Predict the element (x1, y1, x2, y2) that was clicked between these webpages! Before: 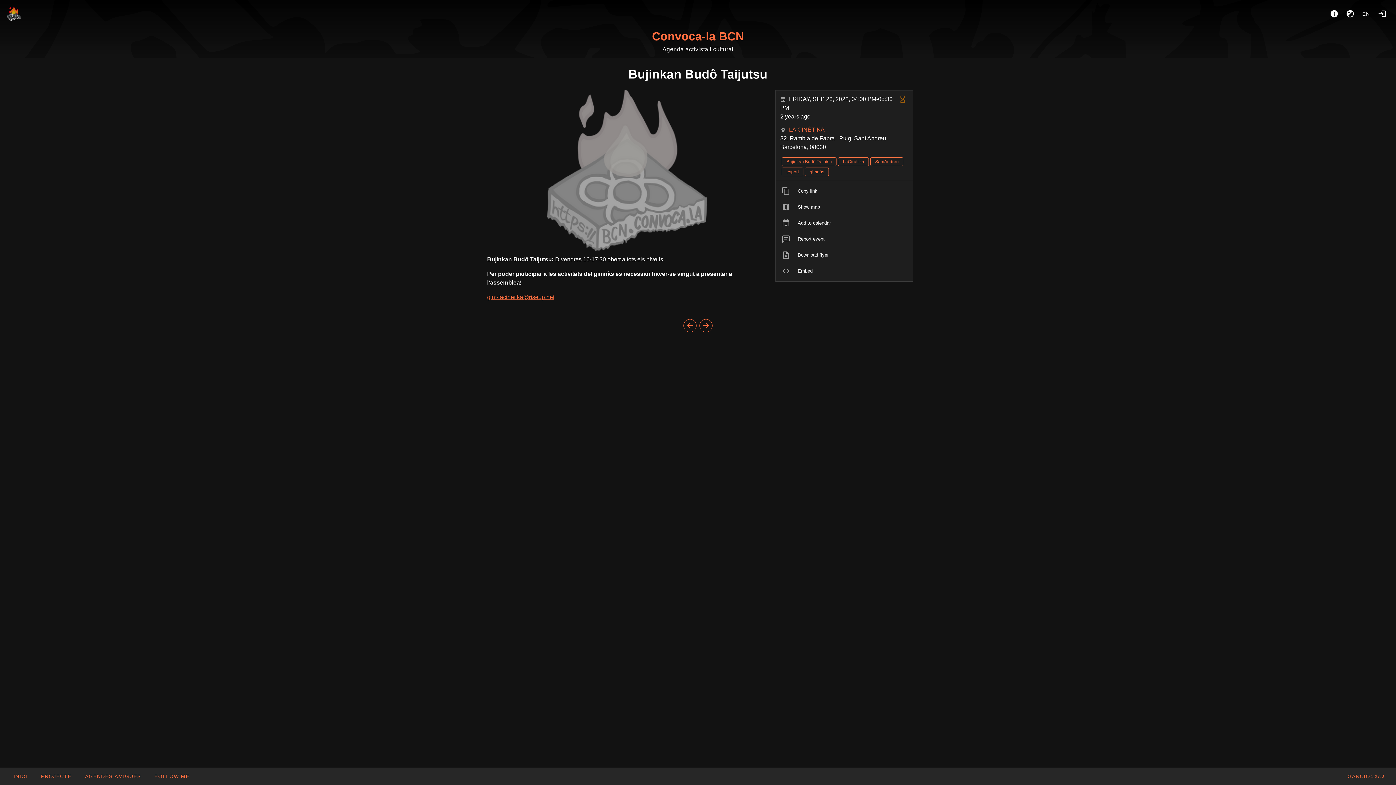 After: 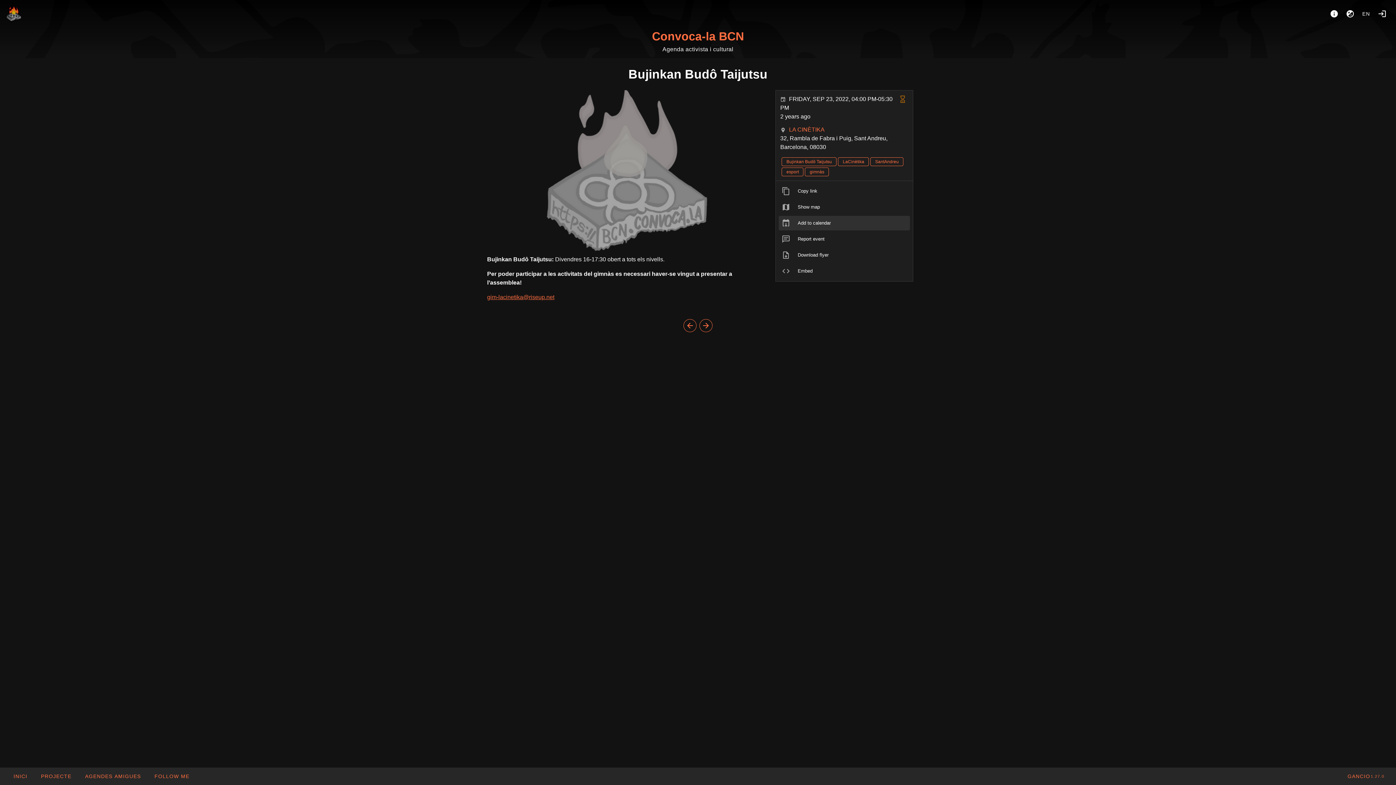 Action: bbox: (779, 216, 910, 230) label: Add to calendar